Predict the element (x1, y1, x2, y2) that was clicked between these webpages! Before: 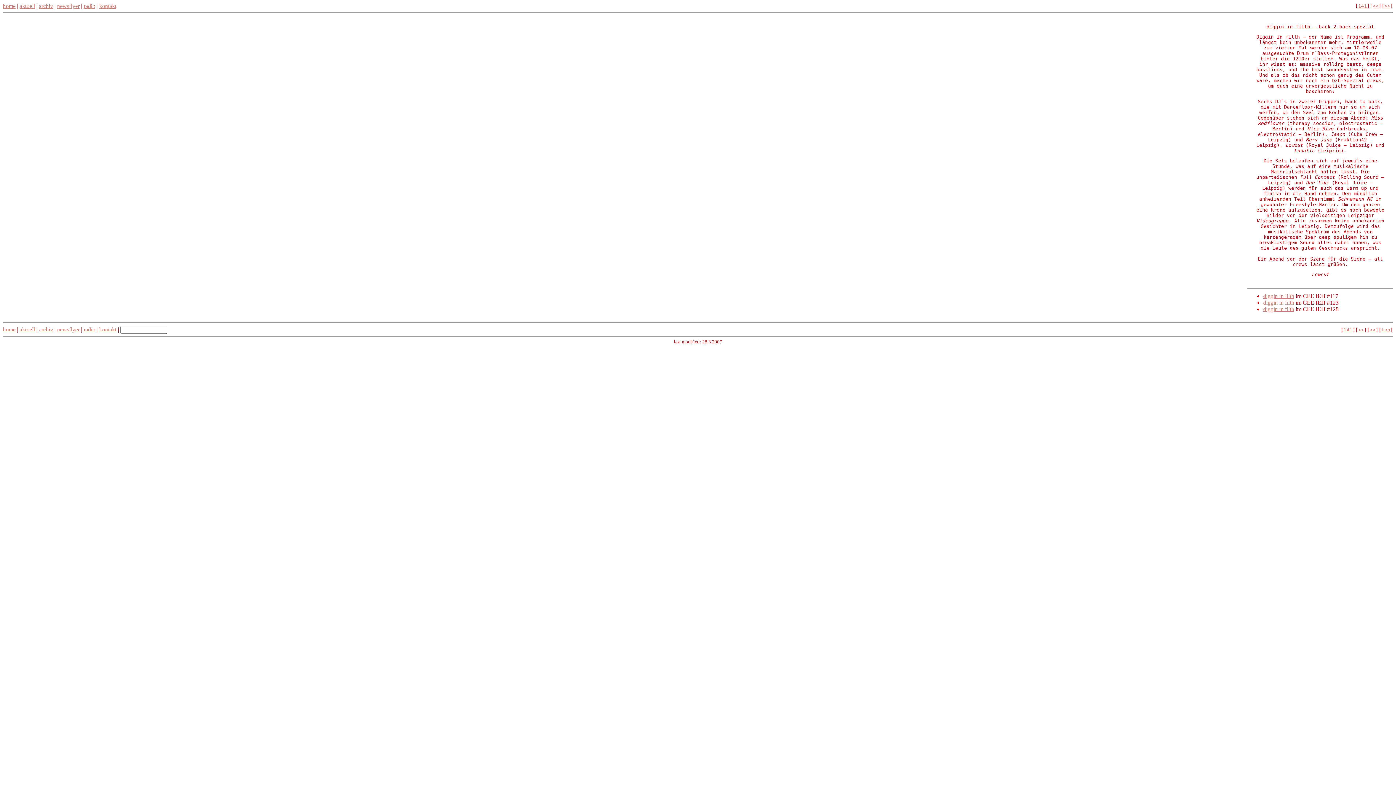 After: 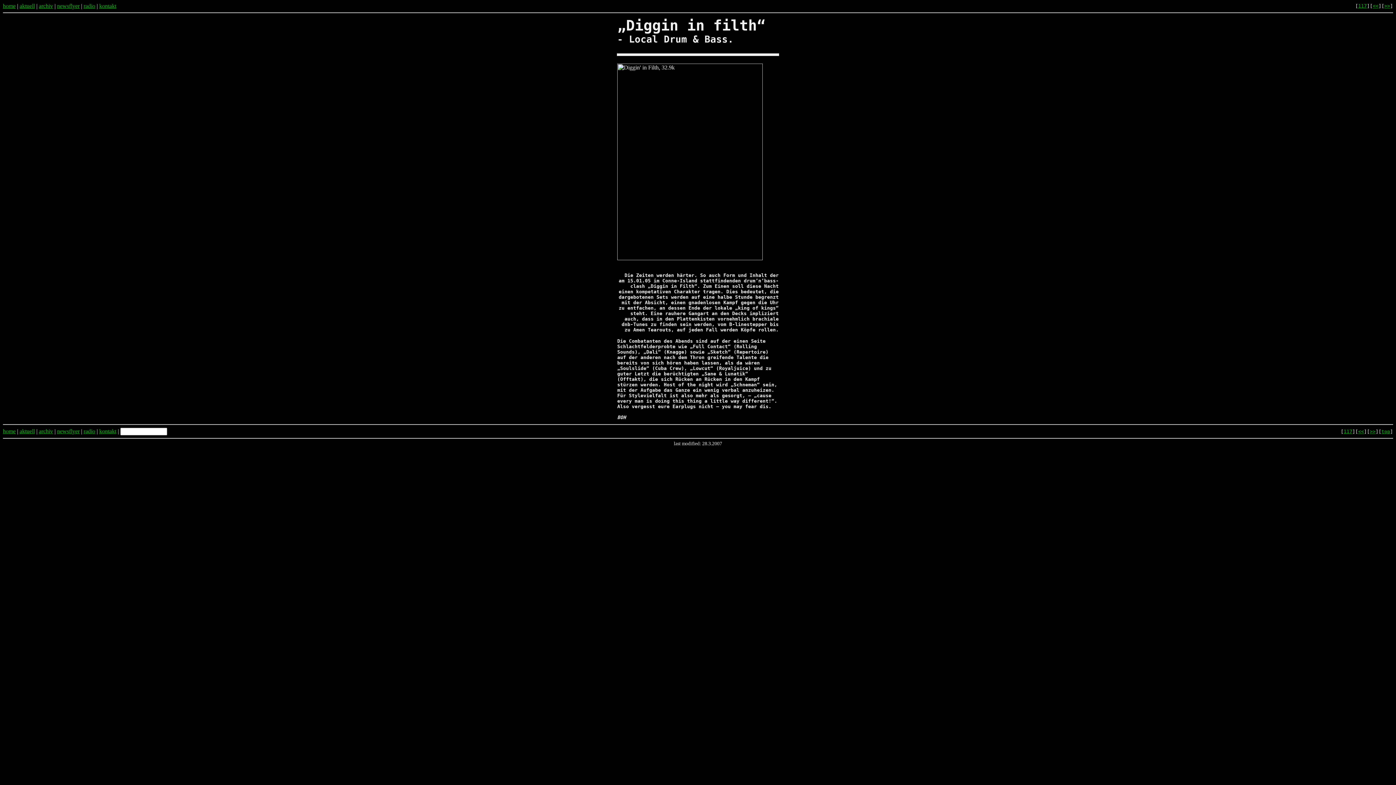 Action: label: diggin in filth bbox: (1263, 293, 1294, 299)